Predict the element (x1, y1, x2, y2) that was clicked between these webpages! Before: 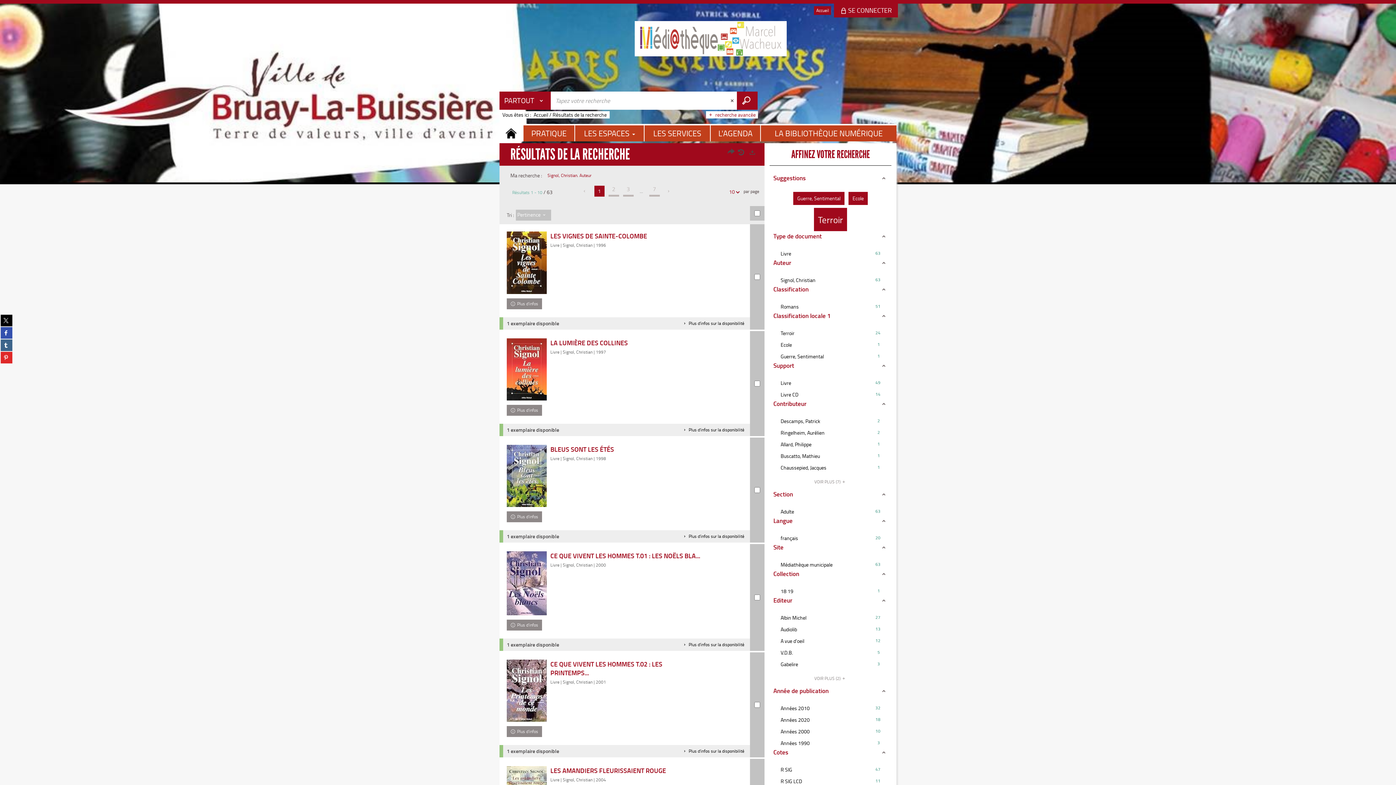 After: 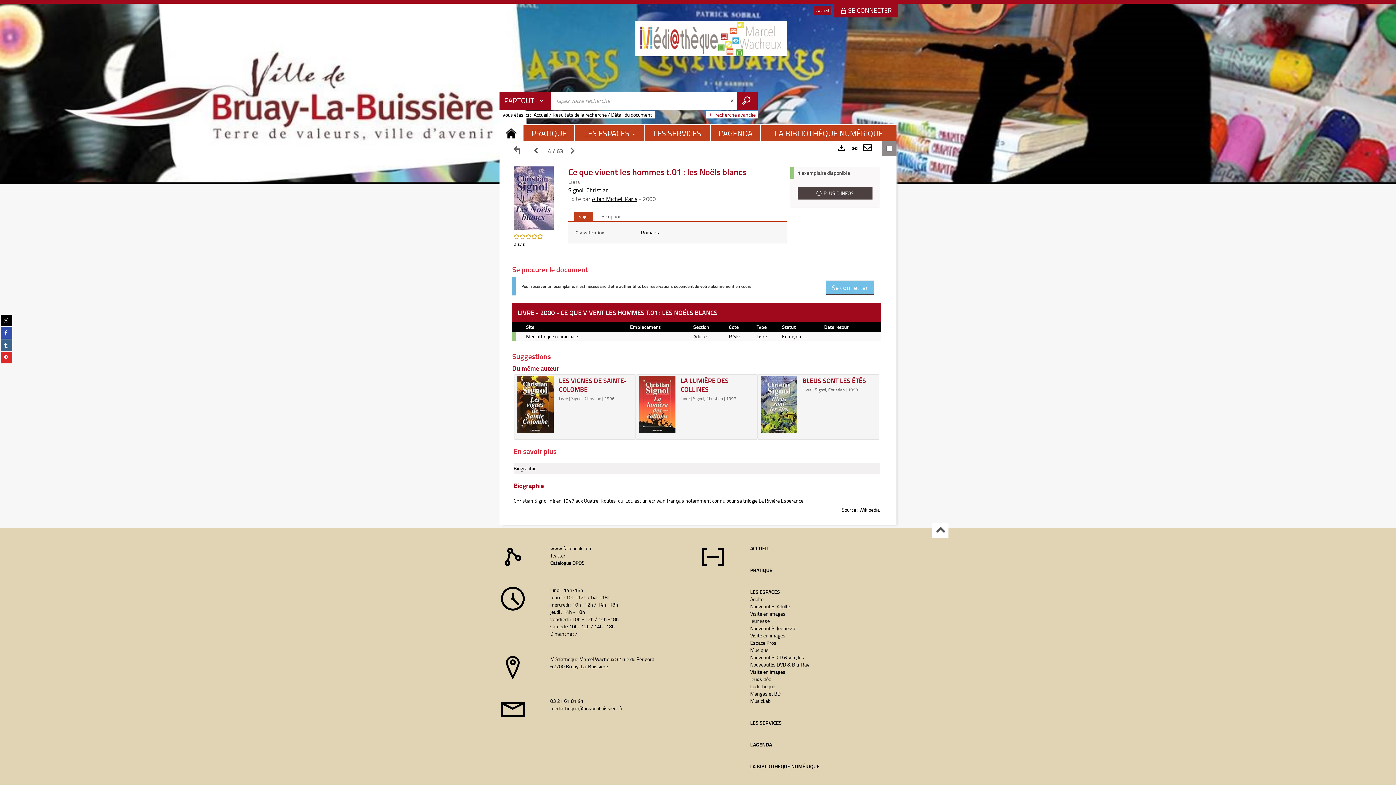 Action: bbox: (506, 448, 542, 459) label:  Plus d'infos